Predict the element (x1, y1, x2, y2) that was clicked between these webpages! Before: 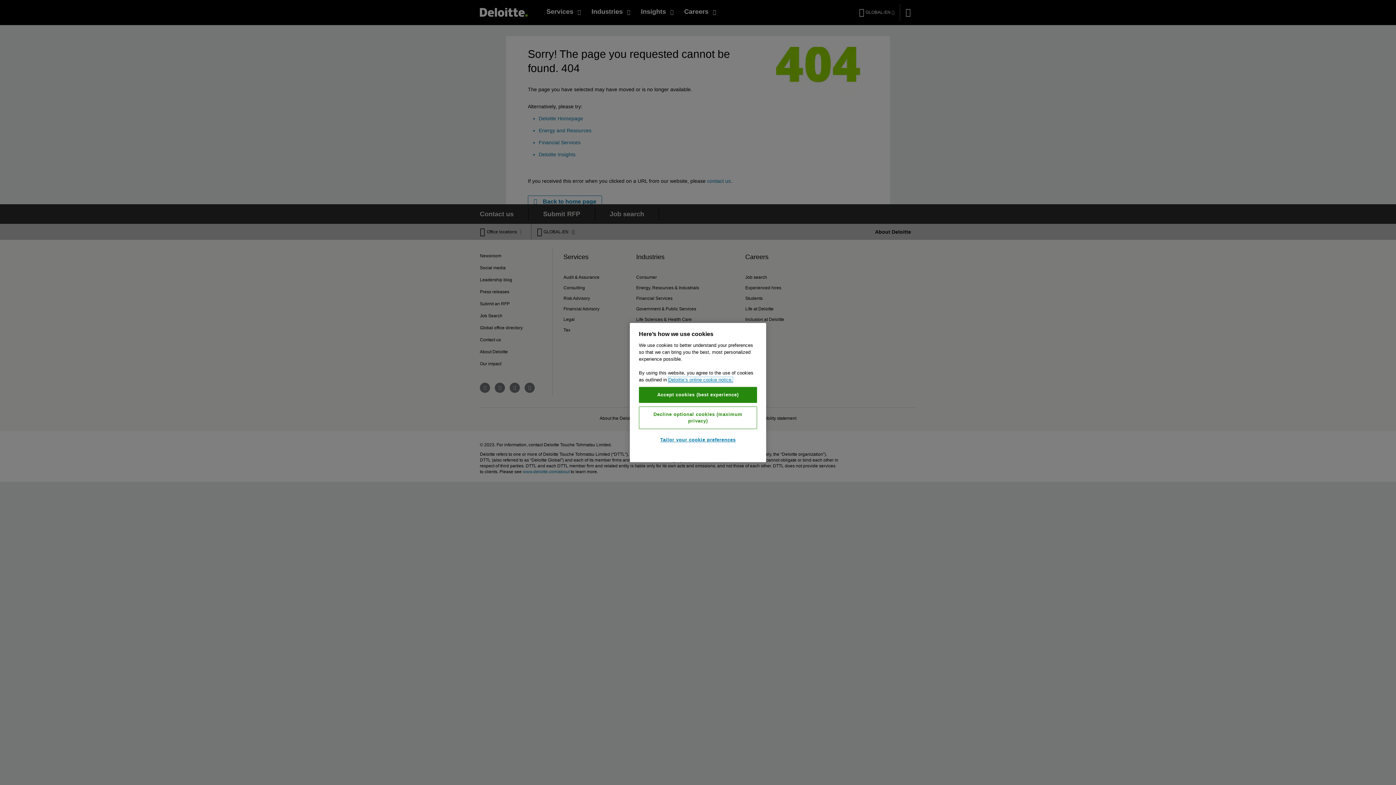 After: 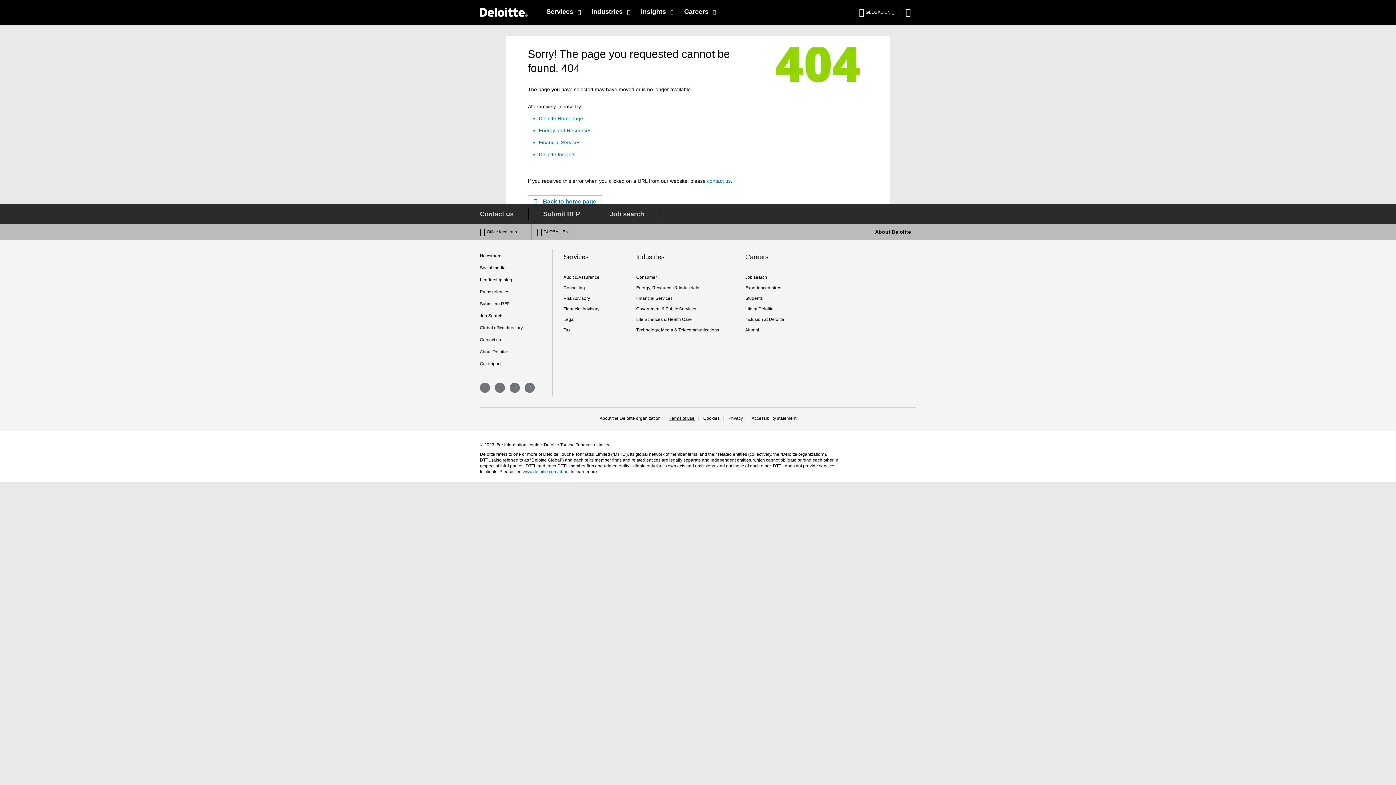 Action: label: Decline optional cookies (maximum privacy) bbox: (639, 406, 757, 429)